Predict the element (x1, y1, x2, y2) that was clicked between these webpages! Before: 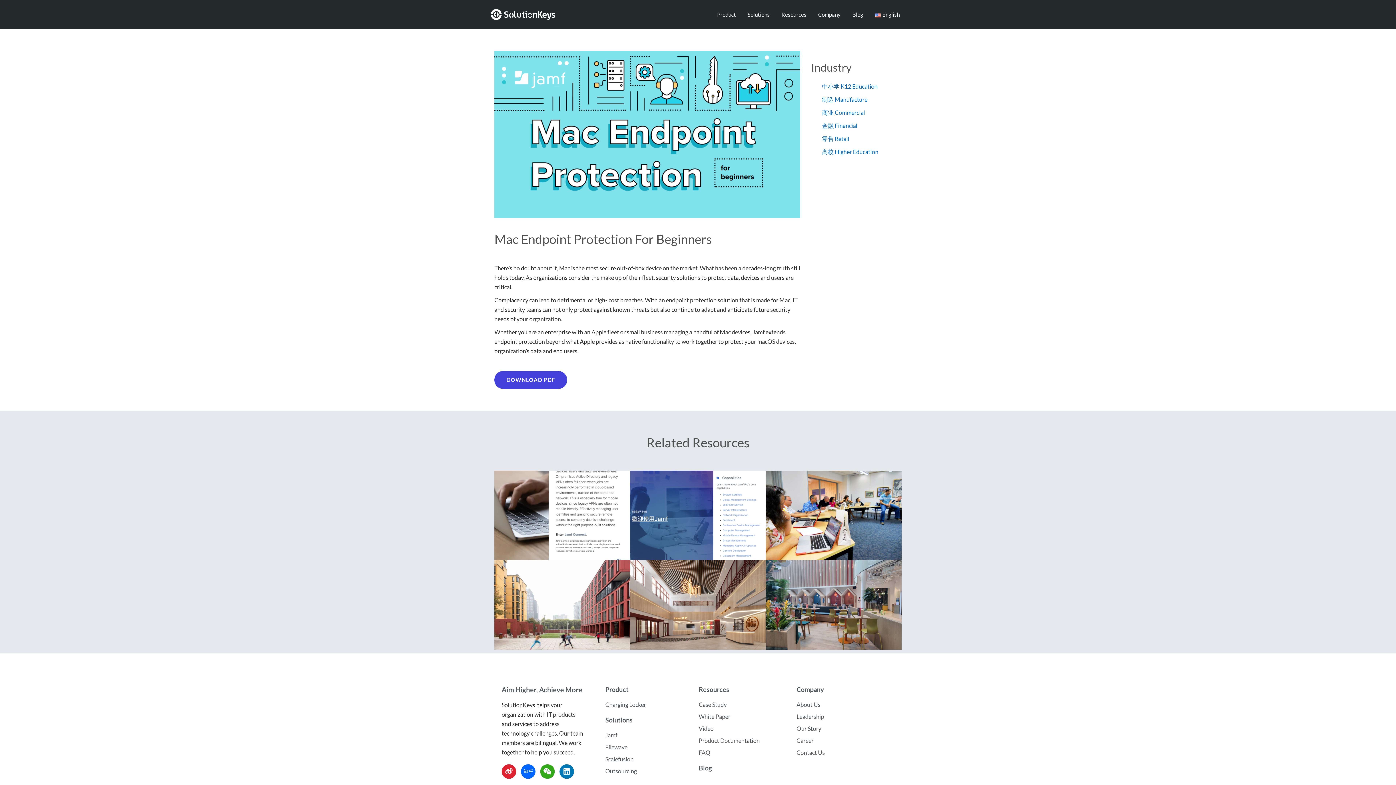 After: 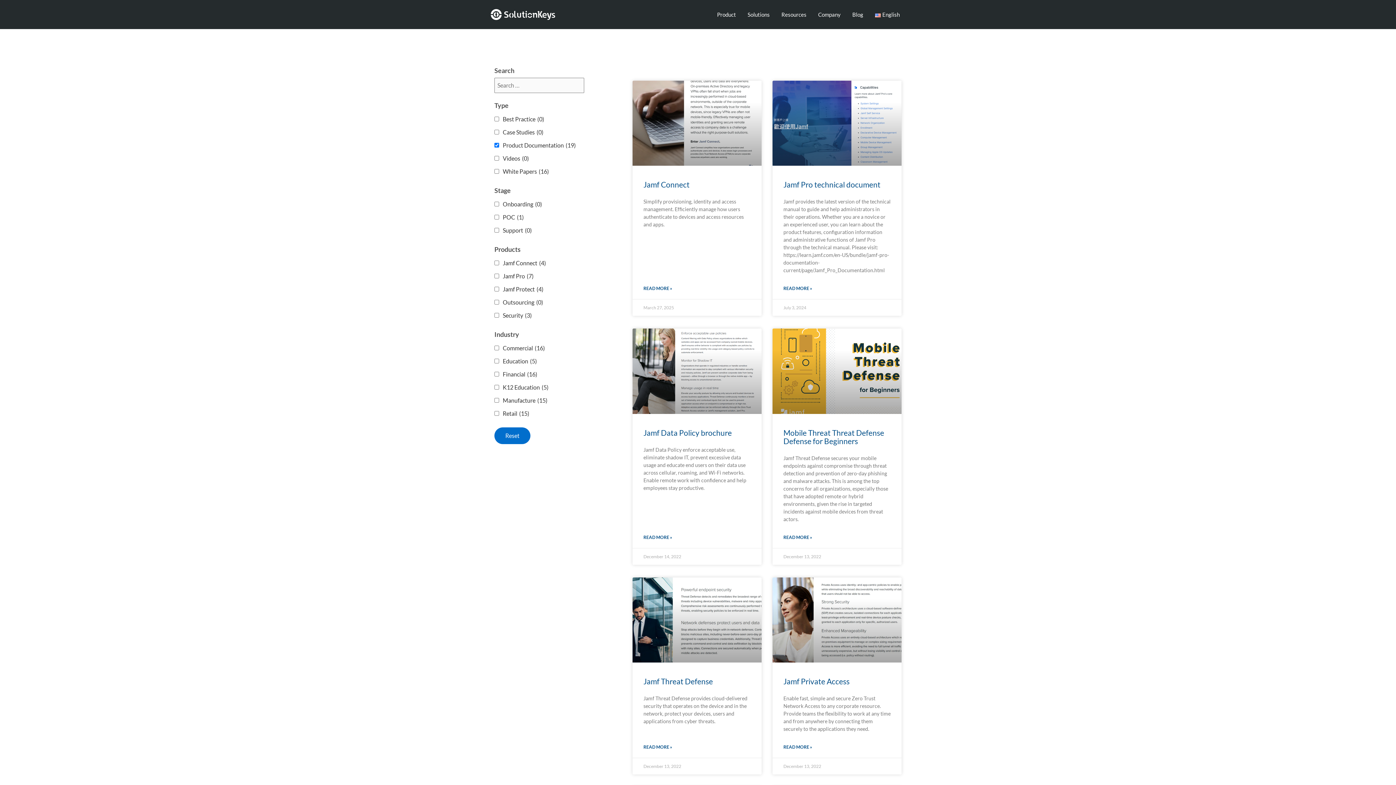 Action: bbox: (698, 736, 774, 745) label: Product Documentation